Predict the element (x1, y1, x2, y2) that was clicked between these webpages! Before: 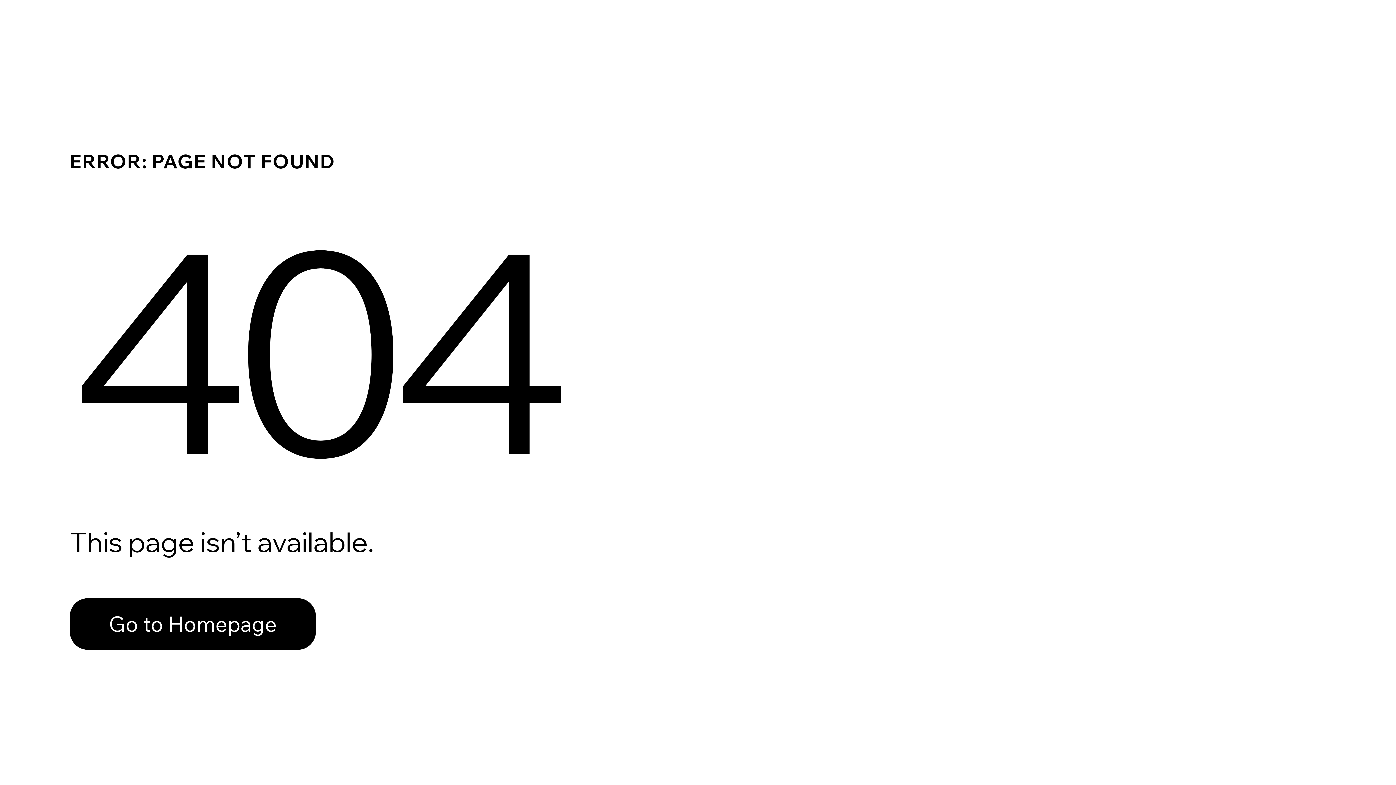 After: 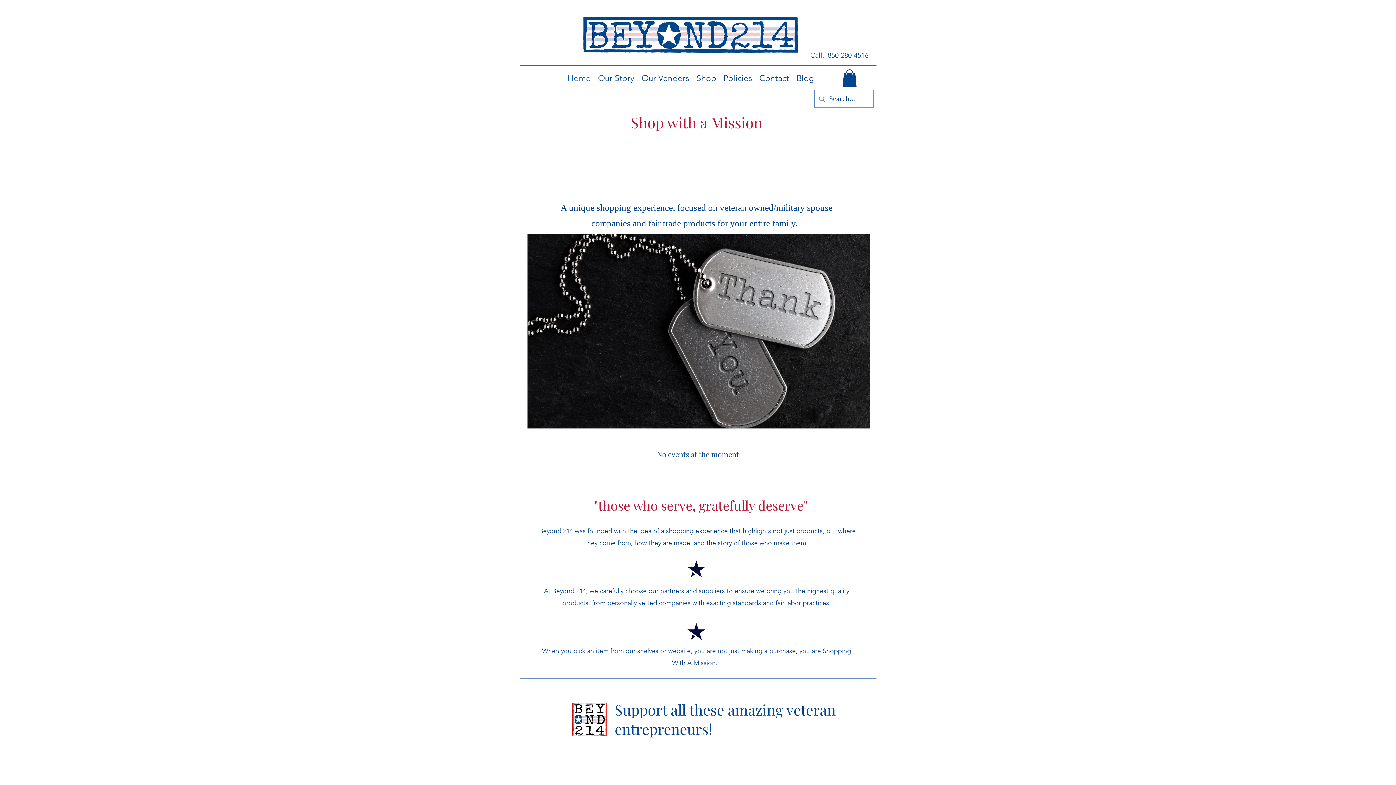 Action: label: Go to Homepage bbox: (69, 582, 768, 659)